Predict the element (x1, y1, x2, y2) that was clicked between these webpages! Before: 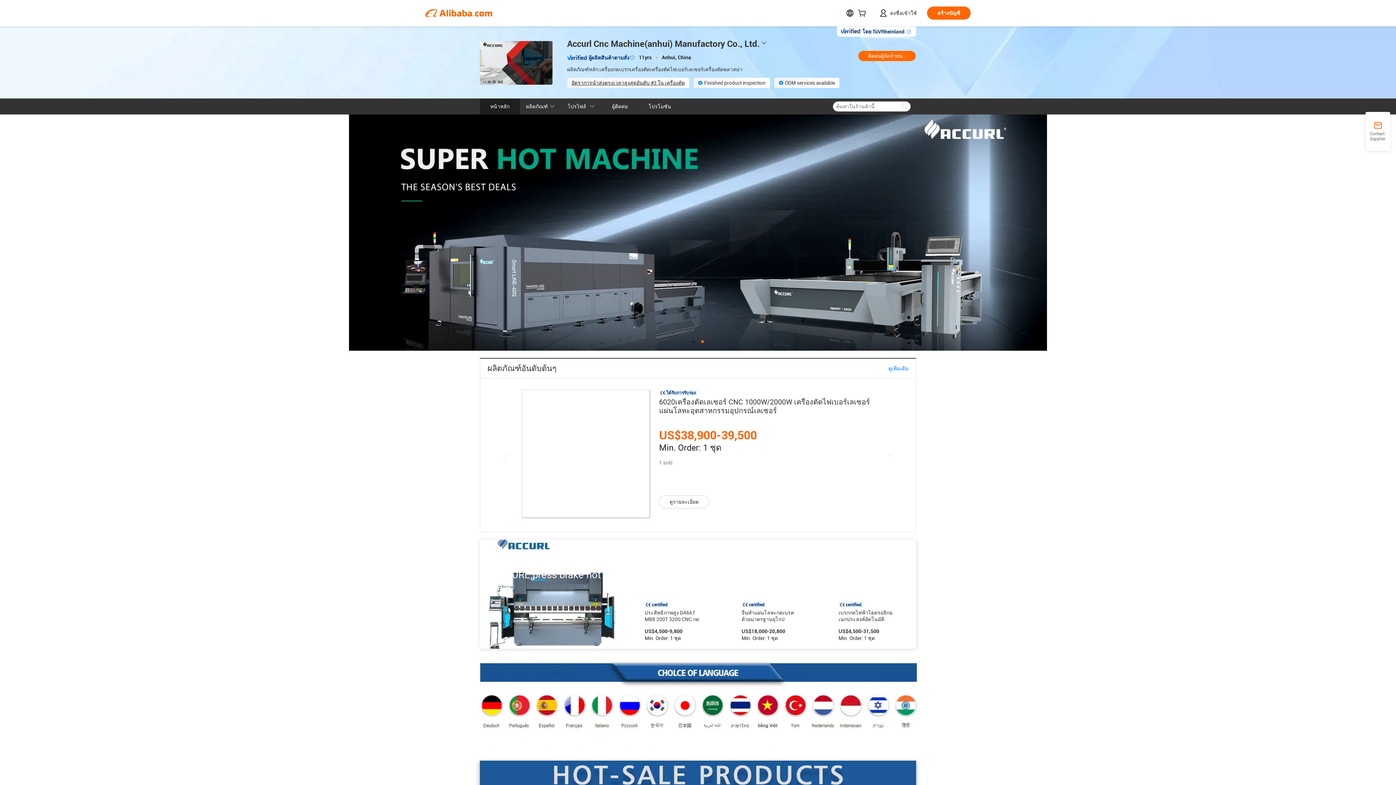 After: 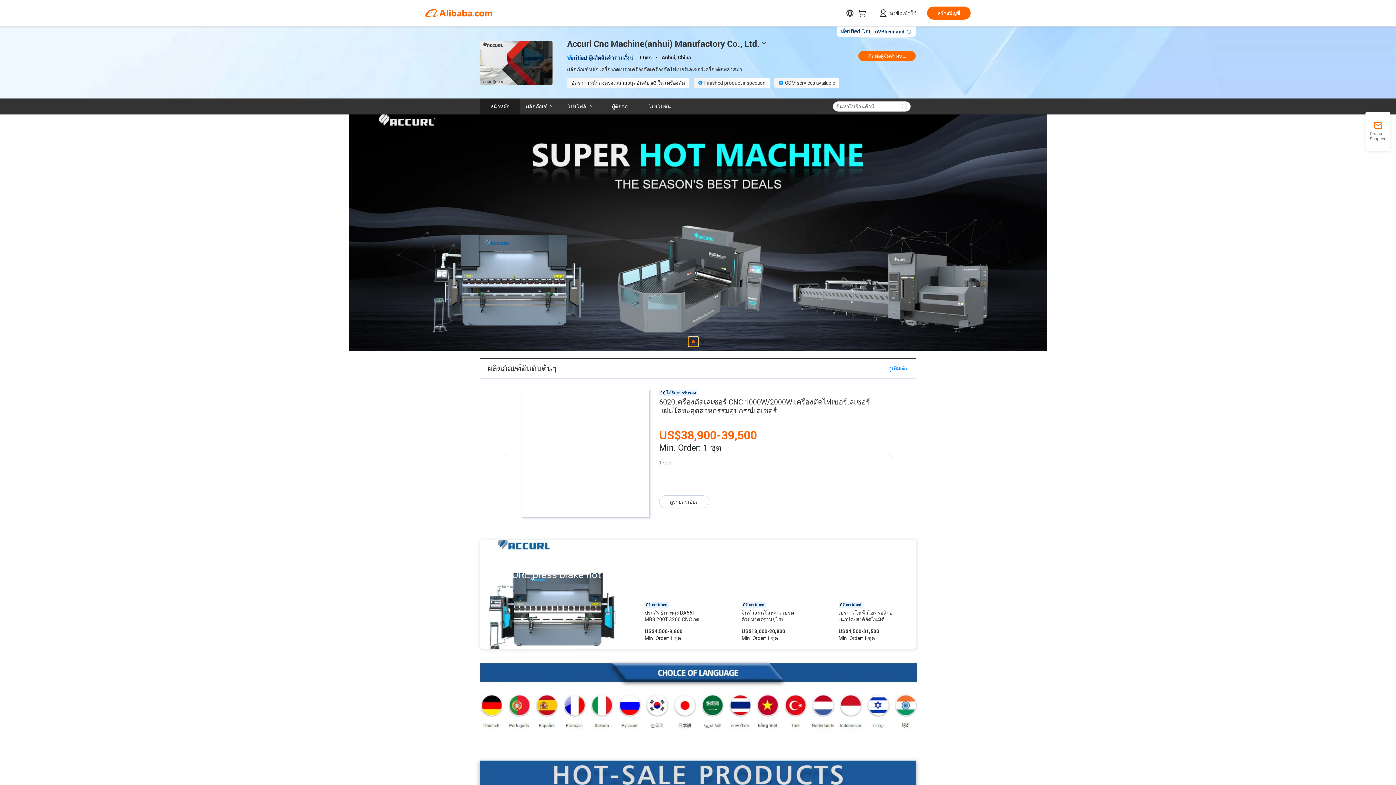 Action: bbox: (688, 337, 698, 346)